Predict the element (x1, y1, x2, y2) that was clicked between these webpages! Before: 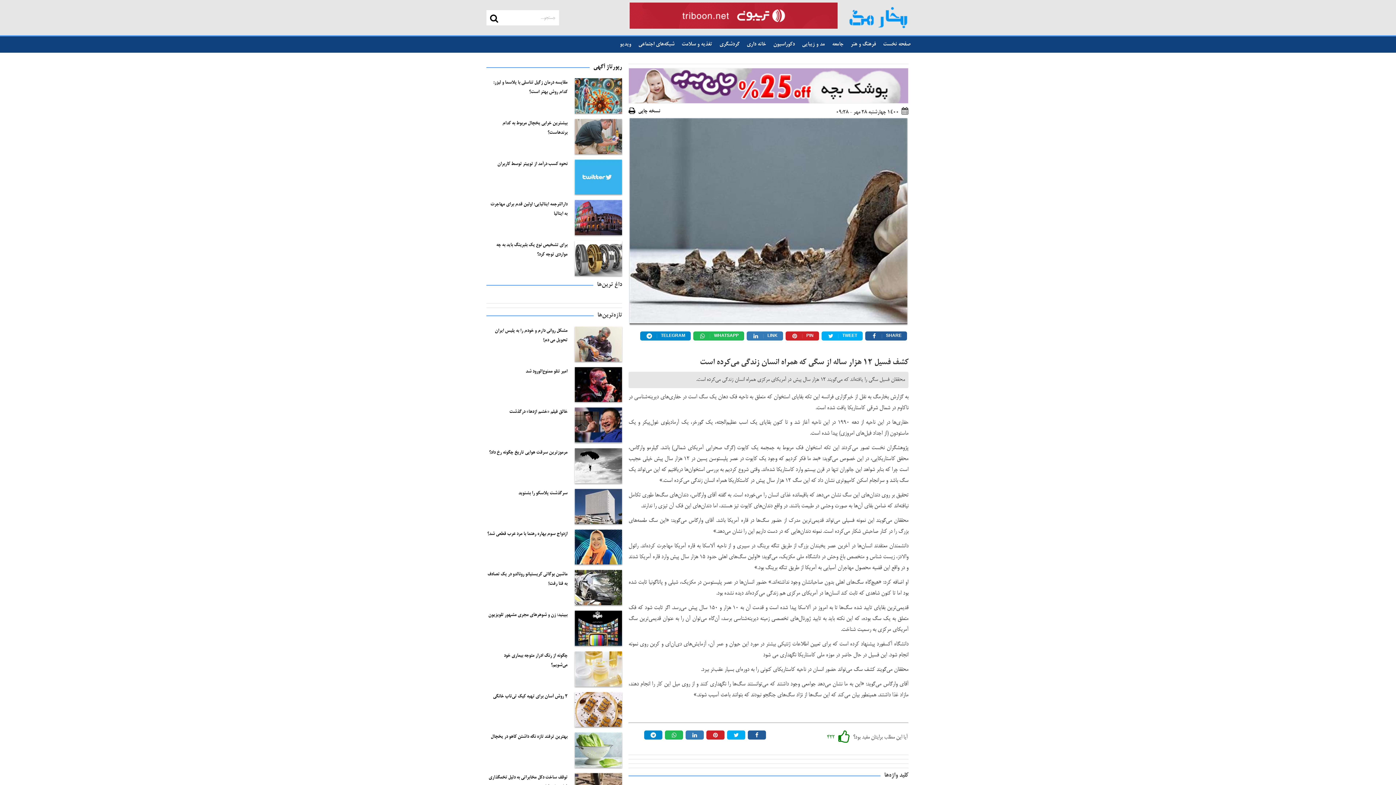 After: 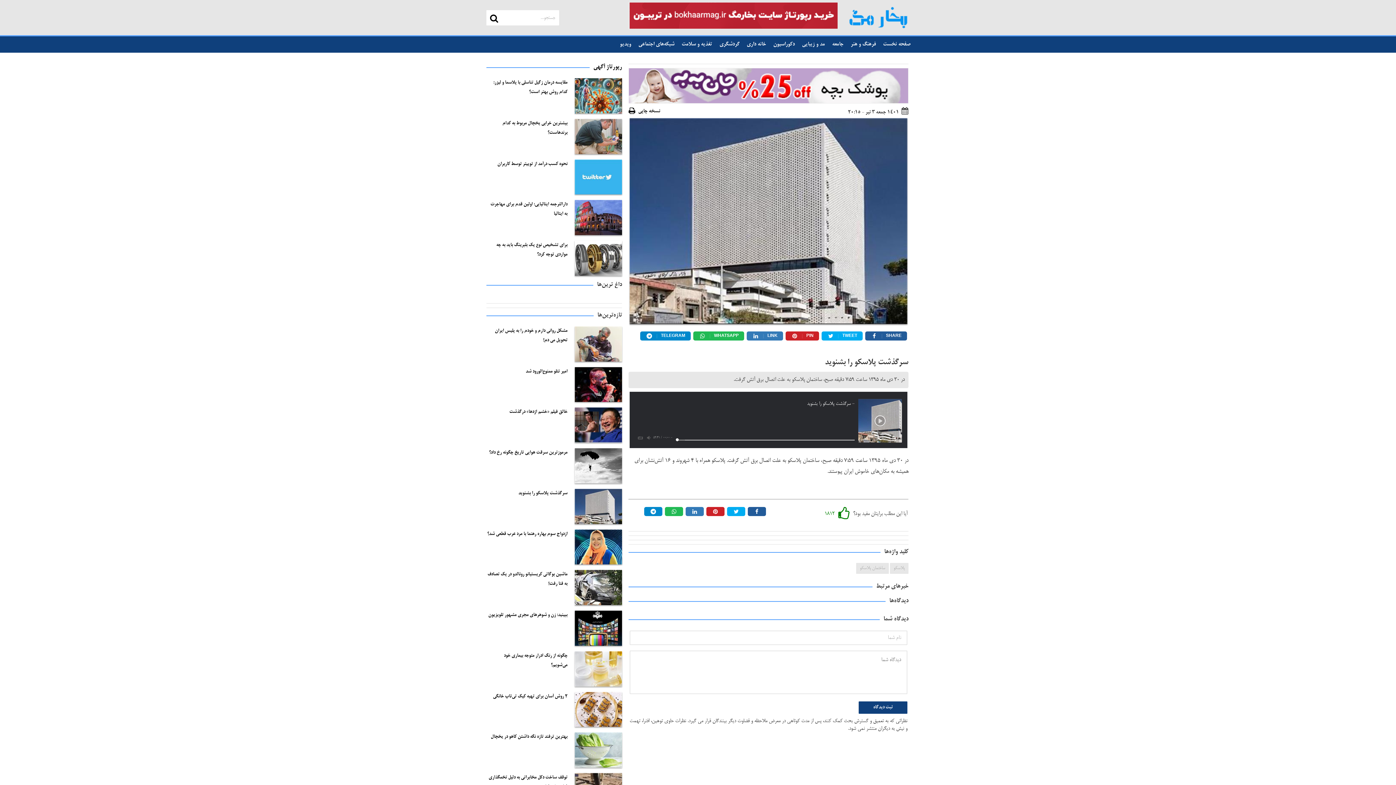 Action: bbox: (574, 489, 622, 524)